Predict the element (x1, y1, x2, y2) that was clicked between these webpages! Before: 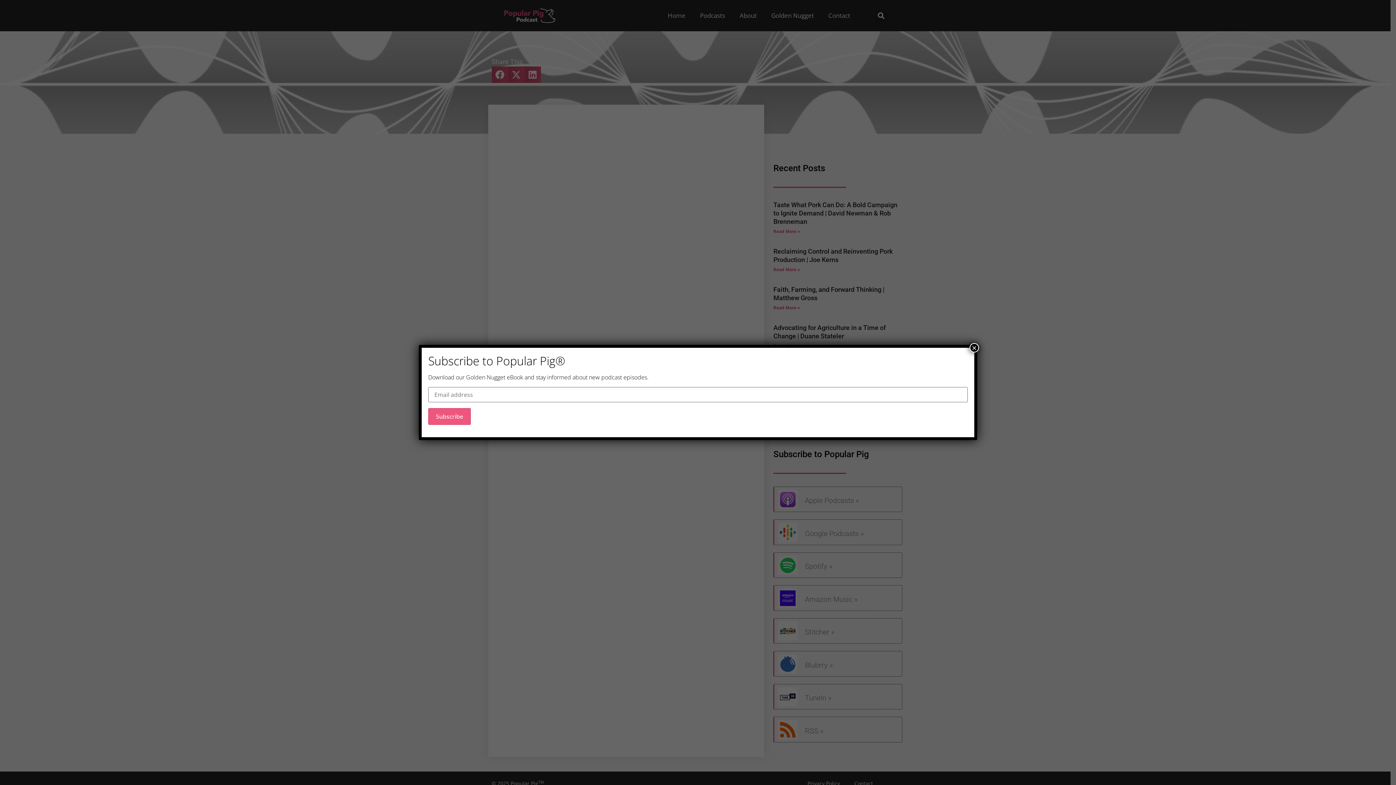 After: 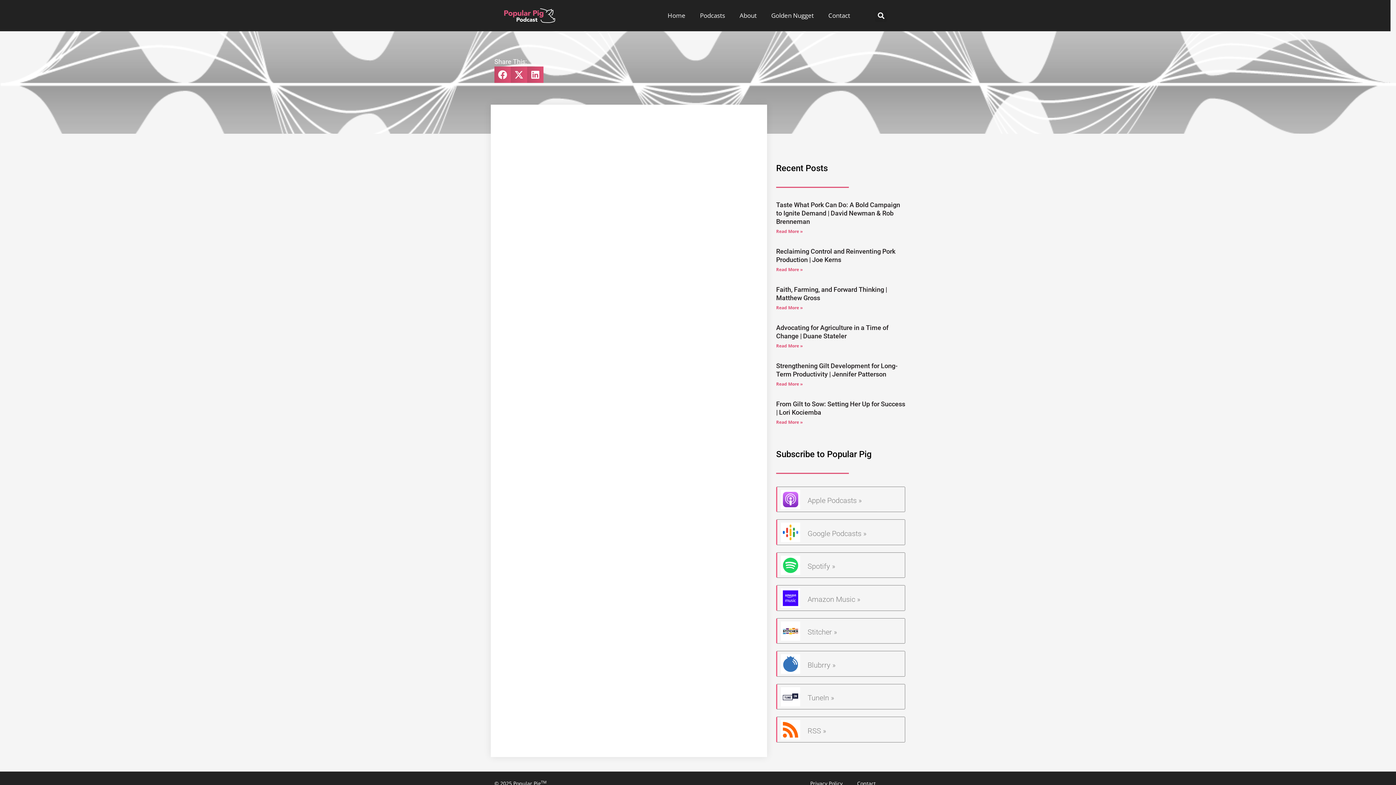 Action: bbox: (969, 343, 979, 352) label: Close